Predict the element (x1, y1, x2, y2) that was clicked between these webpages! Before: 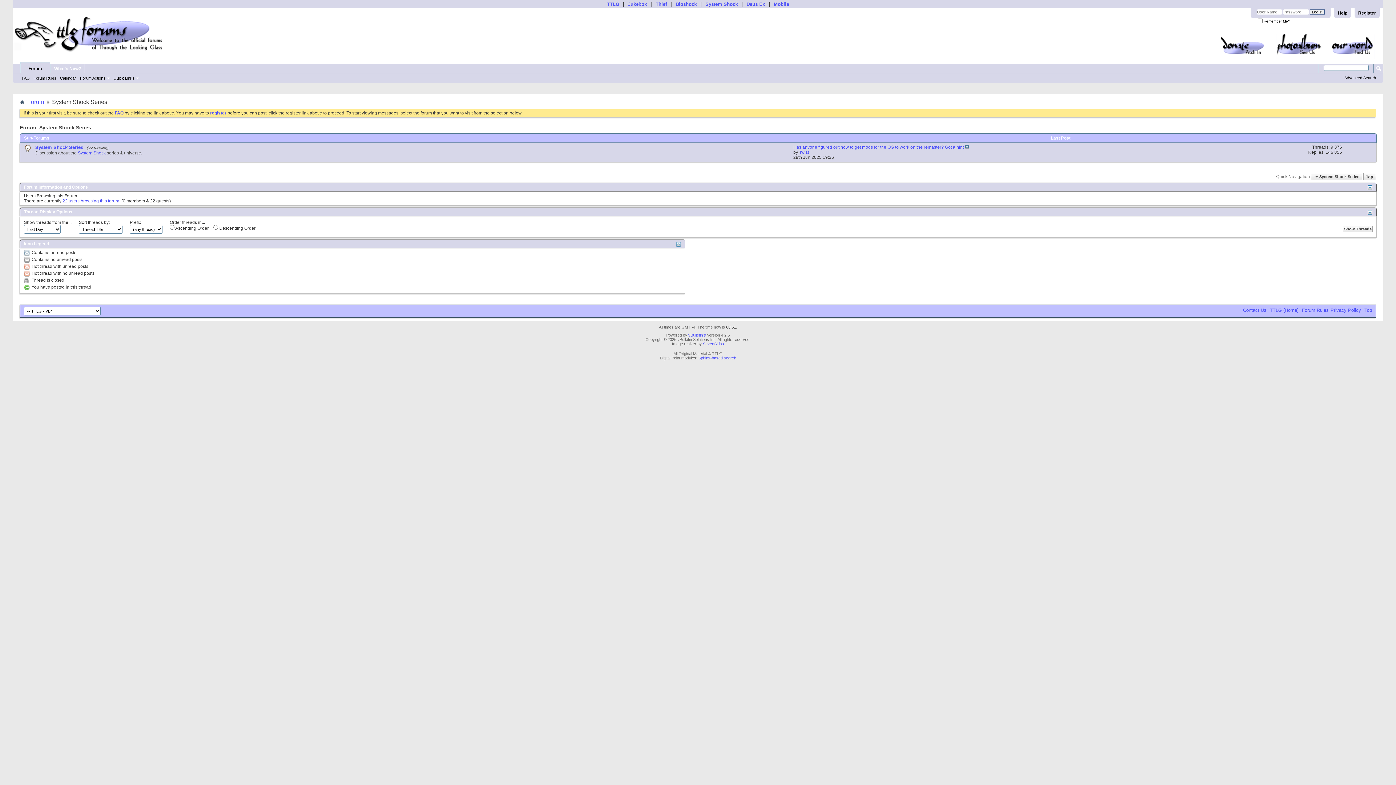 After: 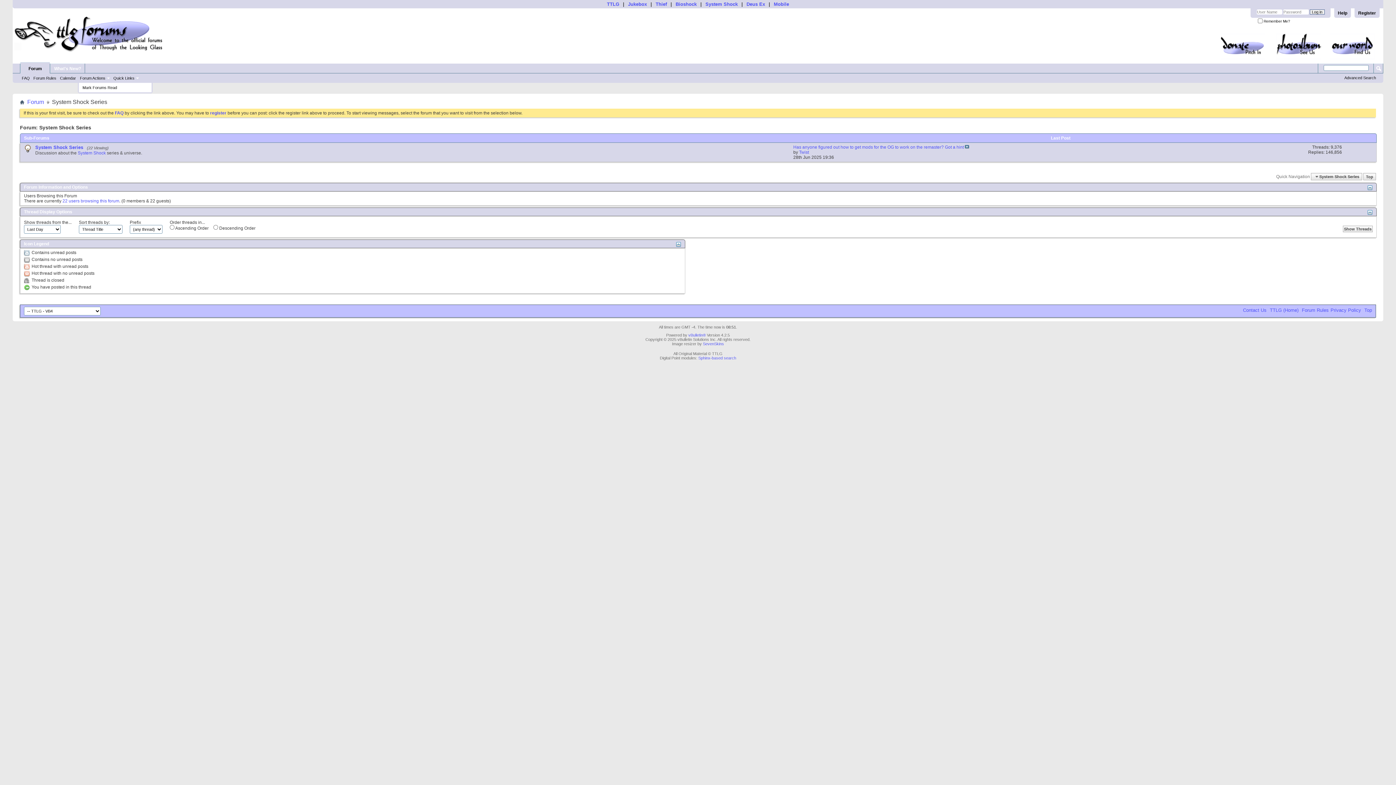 Action: label: Forum Actions bbox: (77, 74, 111, 81)